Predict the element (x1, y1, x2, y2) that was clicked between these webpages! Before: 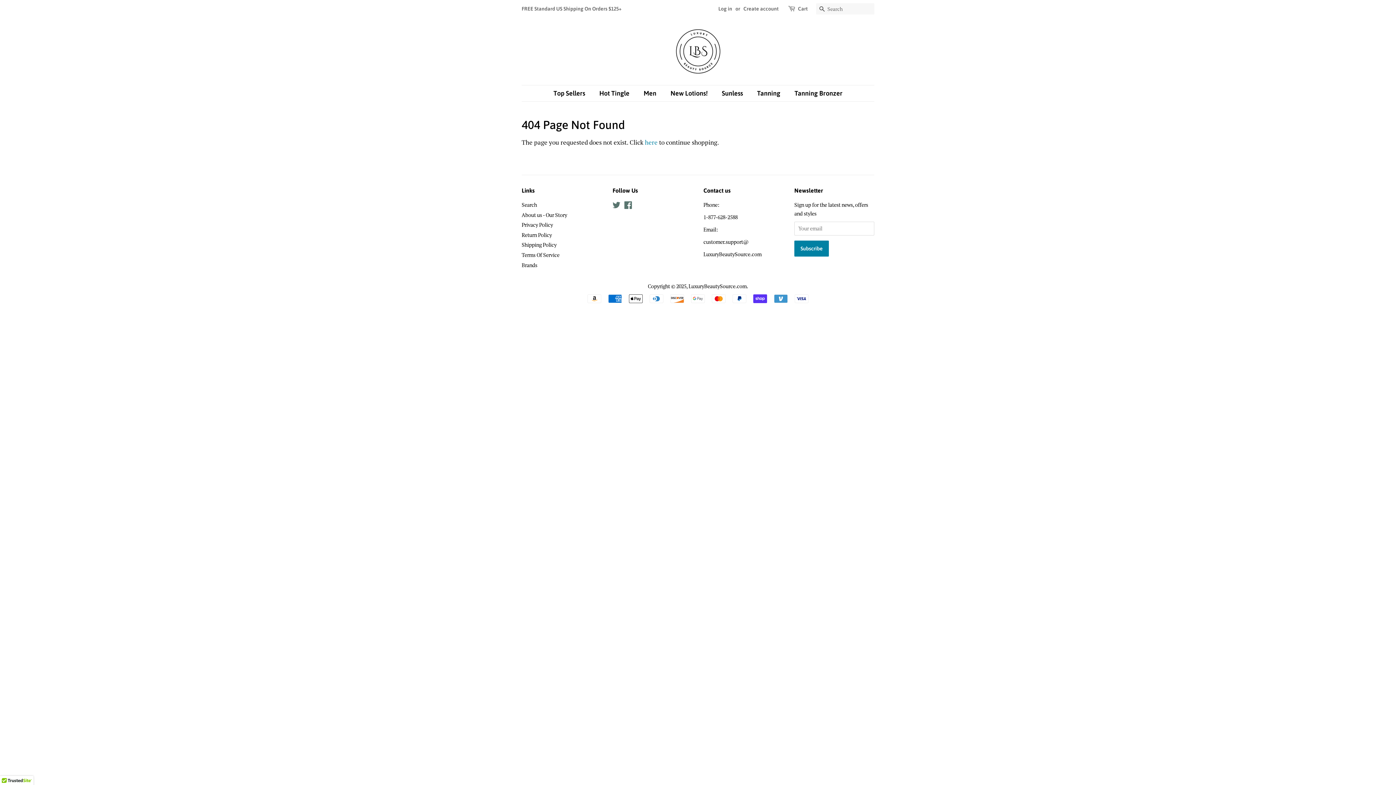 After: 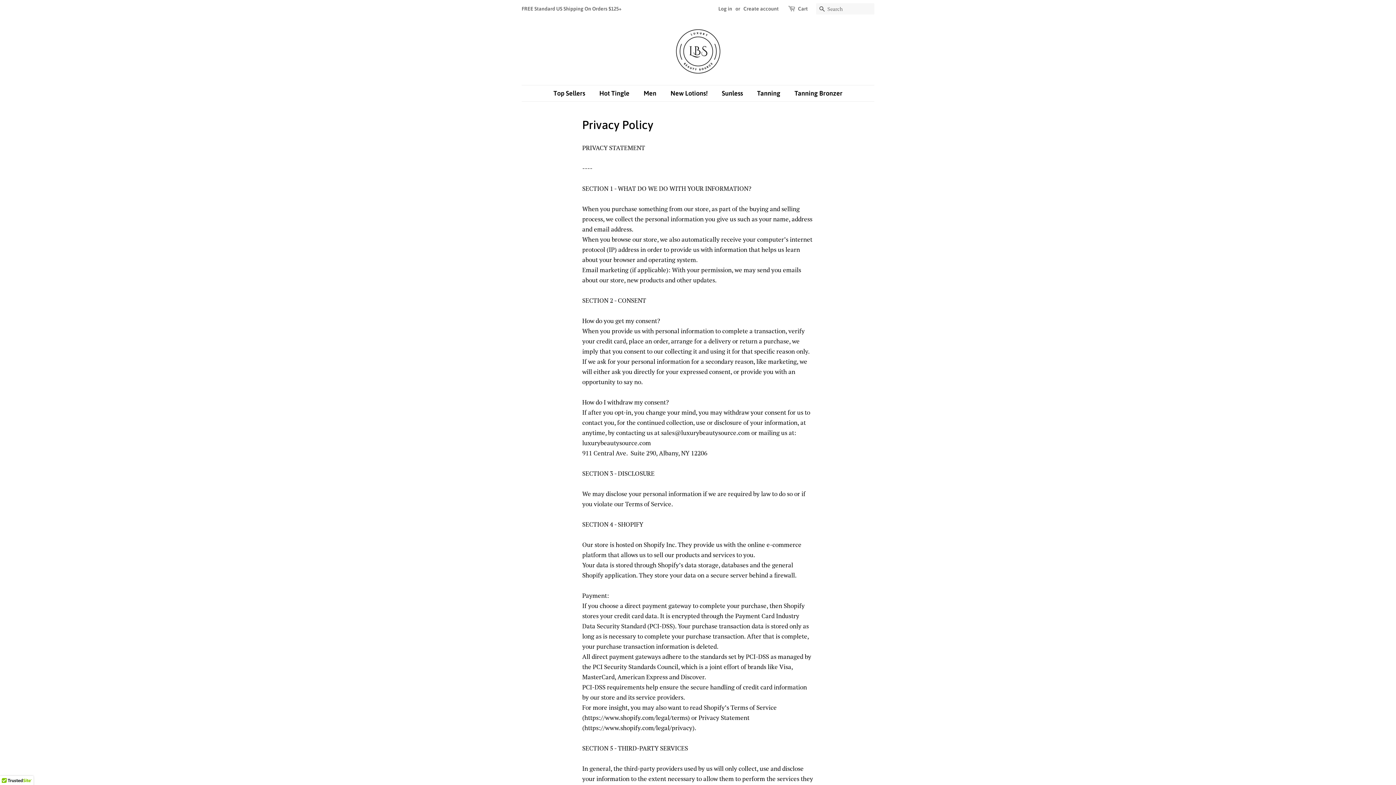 Action: label: Privacy Policy bbox: (521, 221, 553, 228)